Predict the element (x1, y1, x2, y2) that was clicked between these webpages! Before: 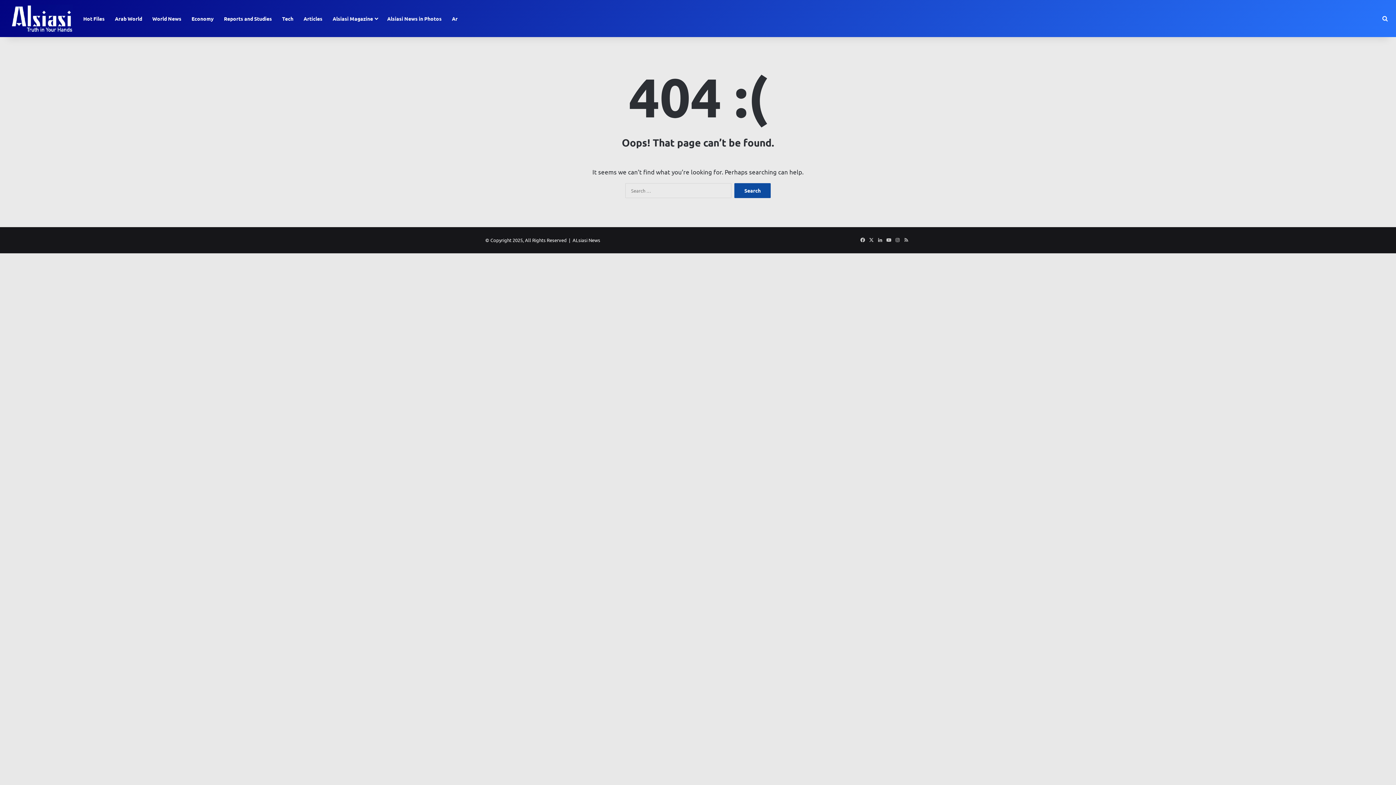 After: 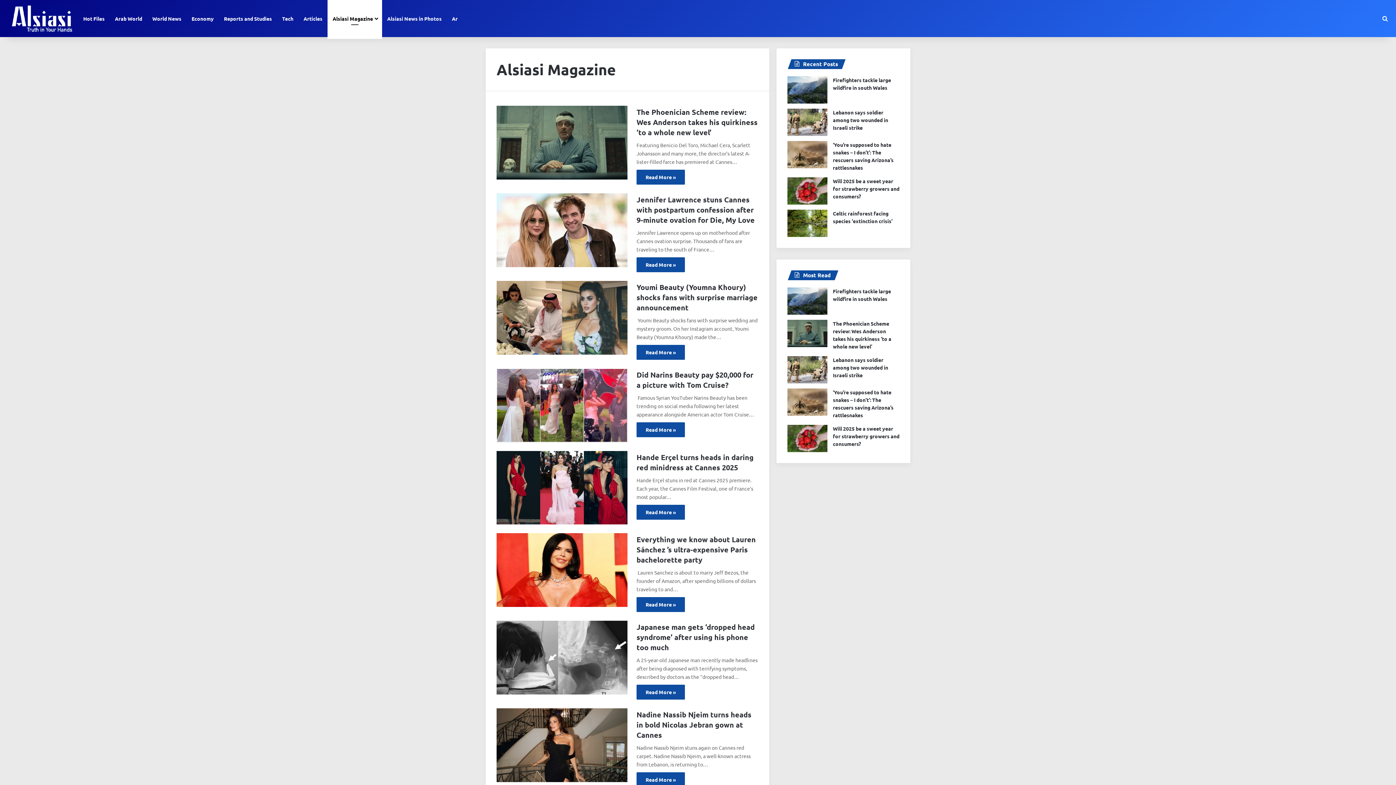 Action: label: Alsiasi Magazine bbox: (327, 0, 382, 37)